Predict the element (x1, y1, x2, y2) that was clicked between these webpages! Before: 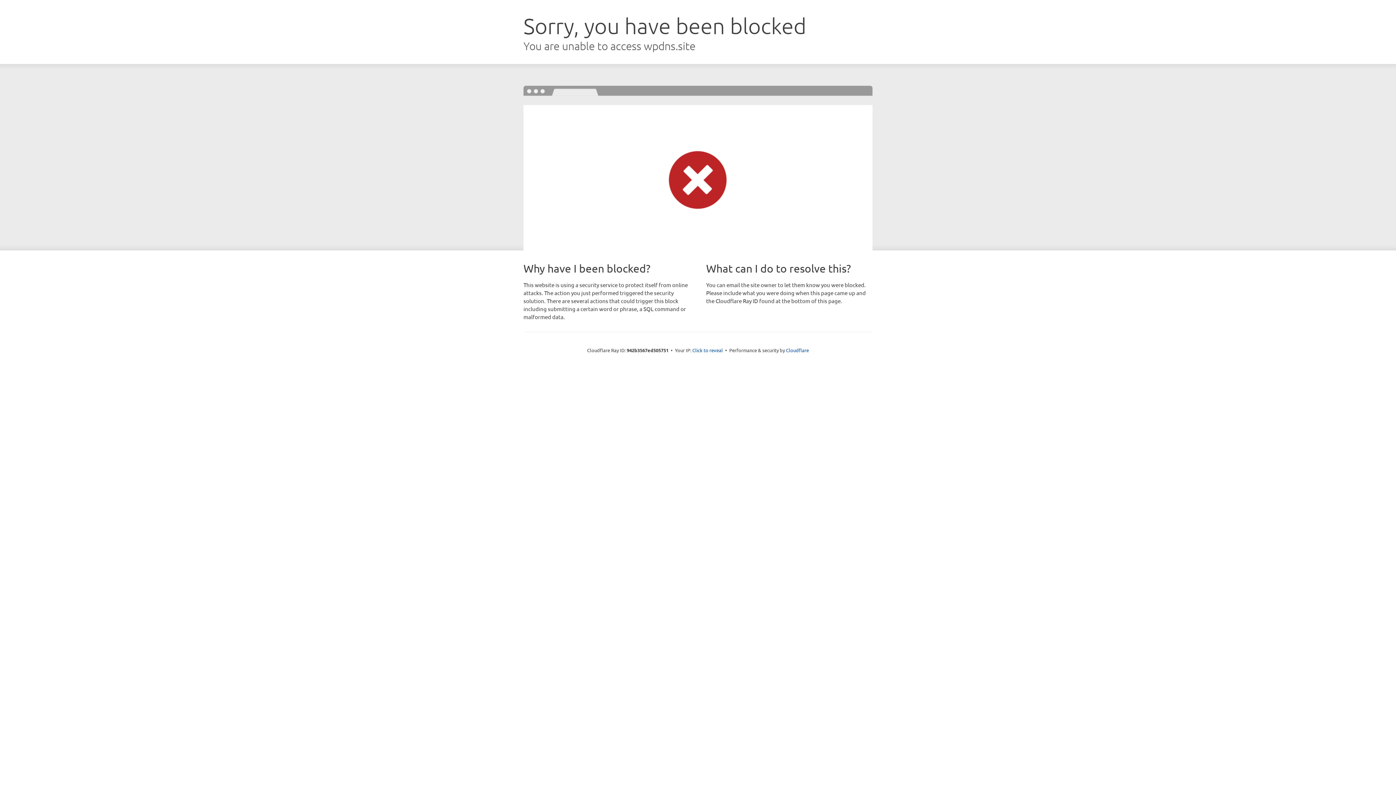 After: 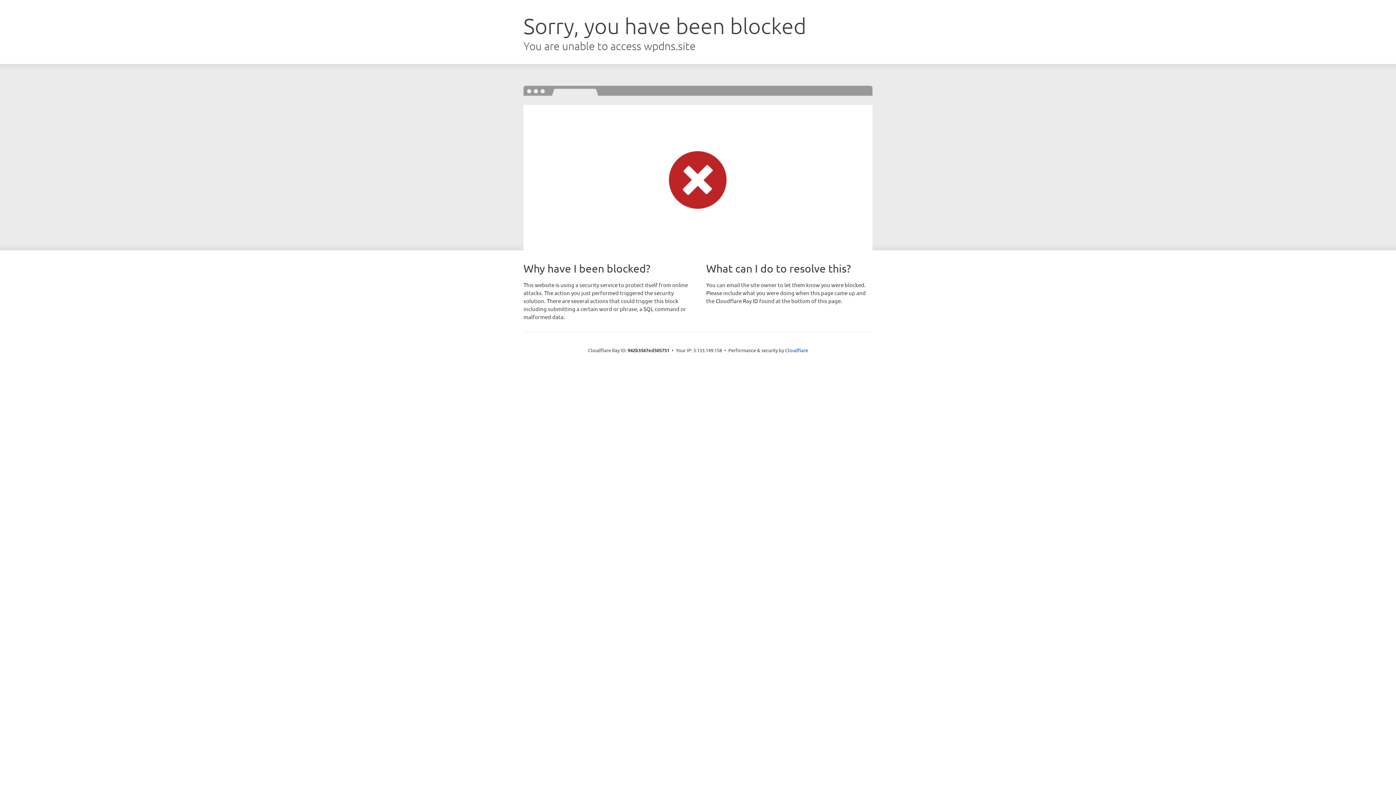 Action: label: Click to reveal bbox: (692, 346, 723, 353)